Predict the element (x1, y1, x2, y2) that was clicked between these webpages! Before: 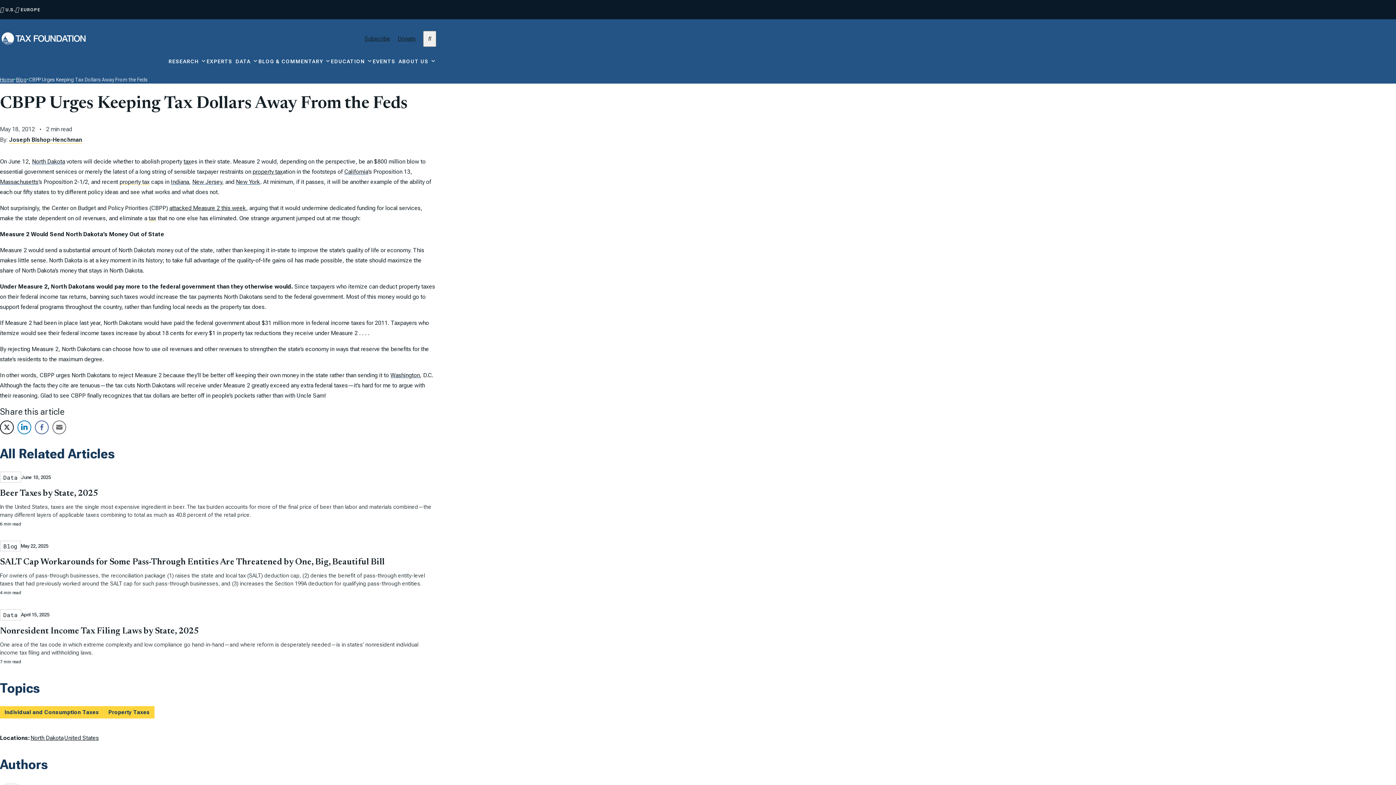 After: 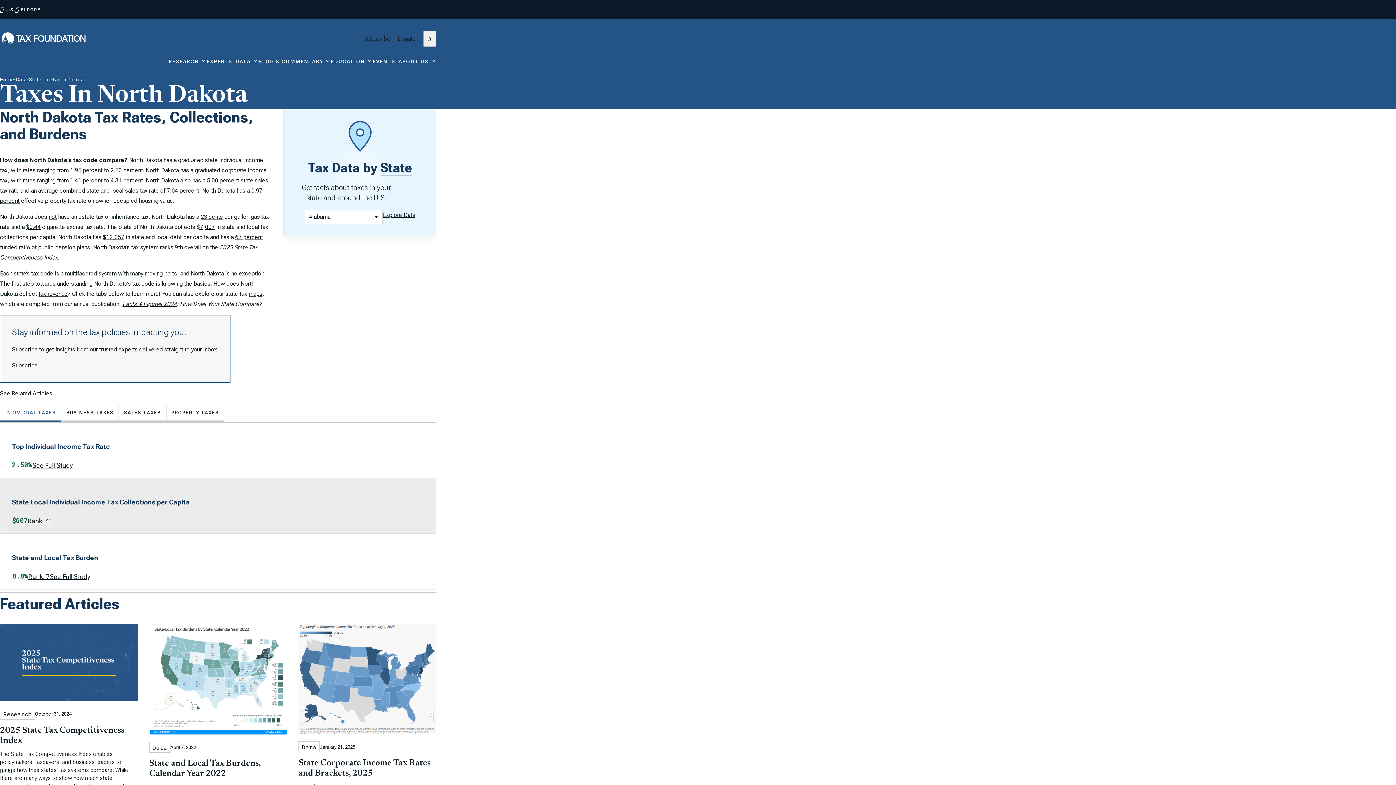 Action: label: North Dakota bbox: (32, 158, 65, 164)